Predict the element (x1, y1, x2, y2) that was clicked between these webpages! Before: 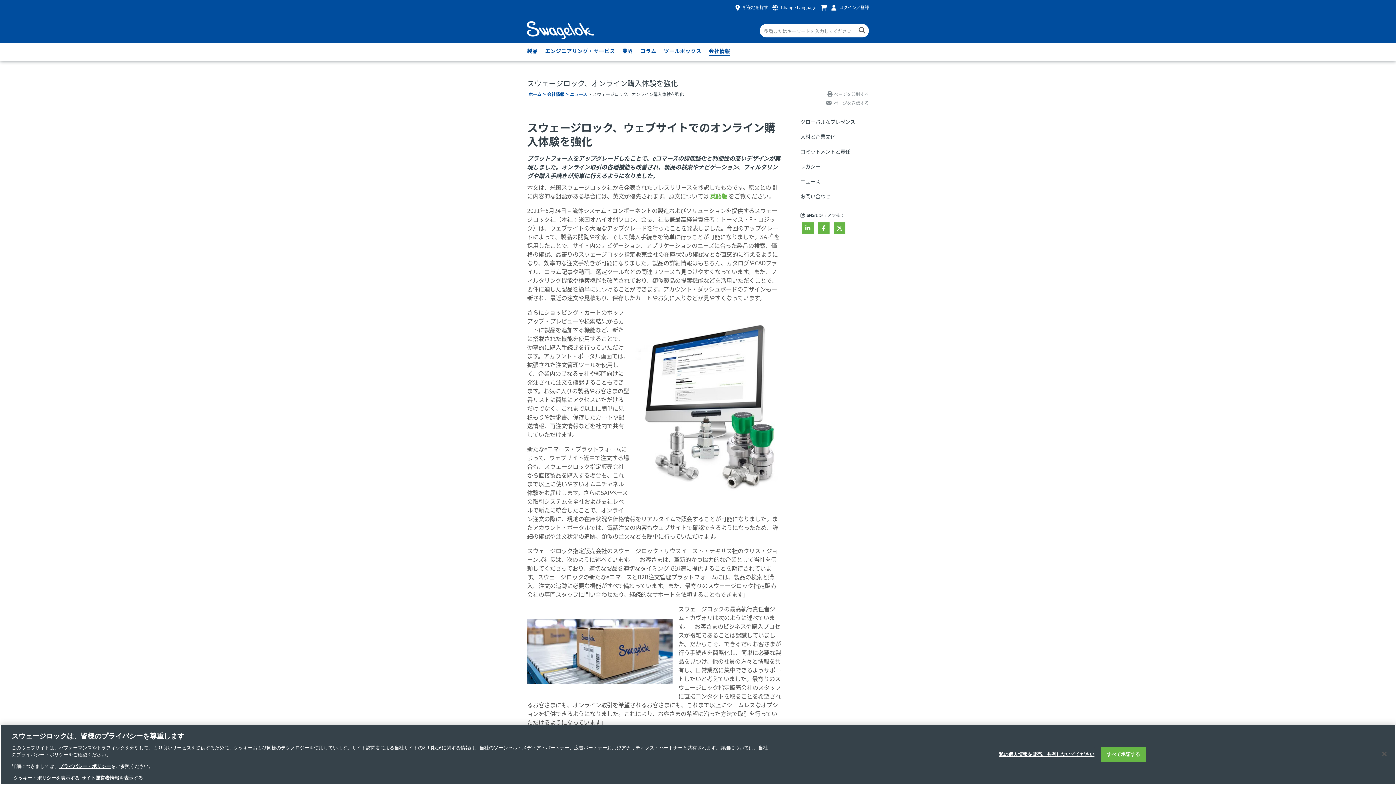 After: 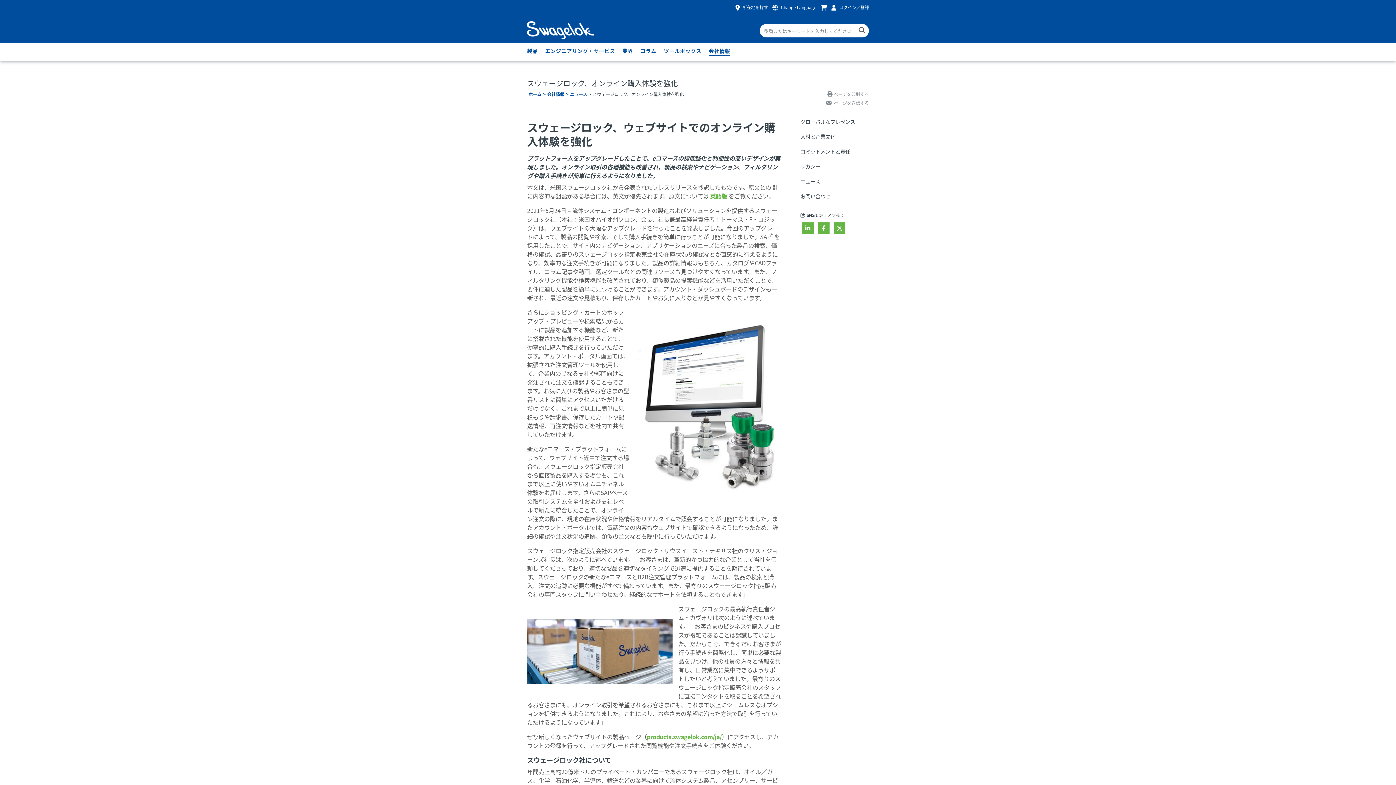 Action: label: すべて承諾する bbox: (1100, 757, 1146, 772)